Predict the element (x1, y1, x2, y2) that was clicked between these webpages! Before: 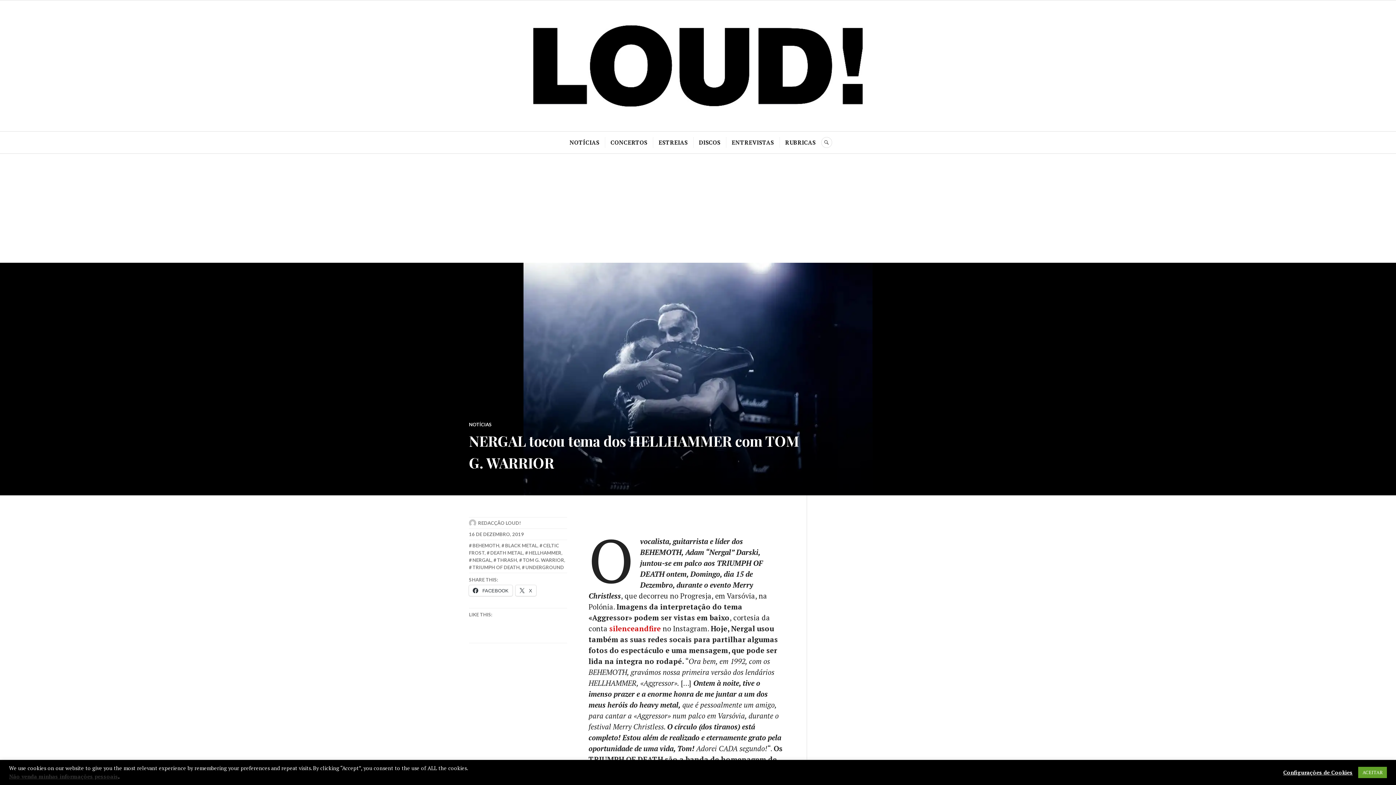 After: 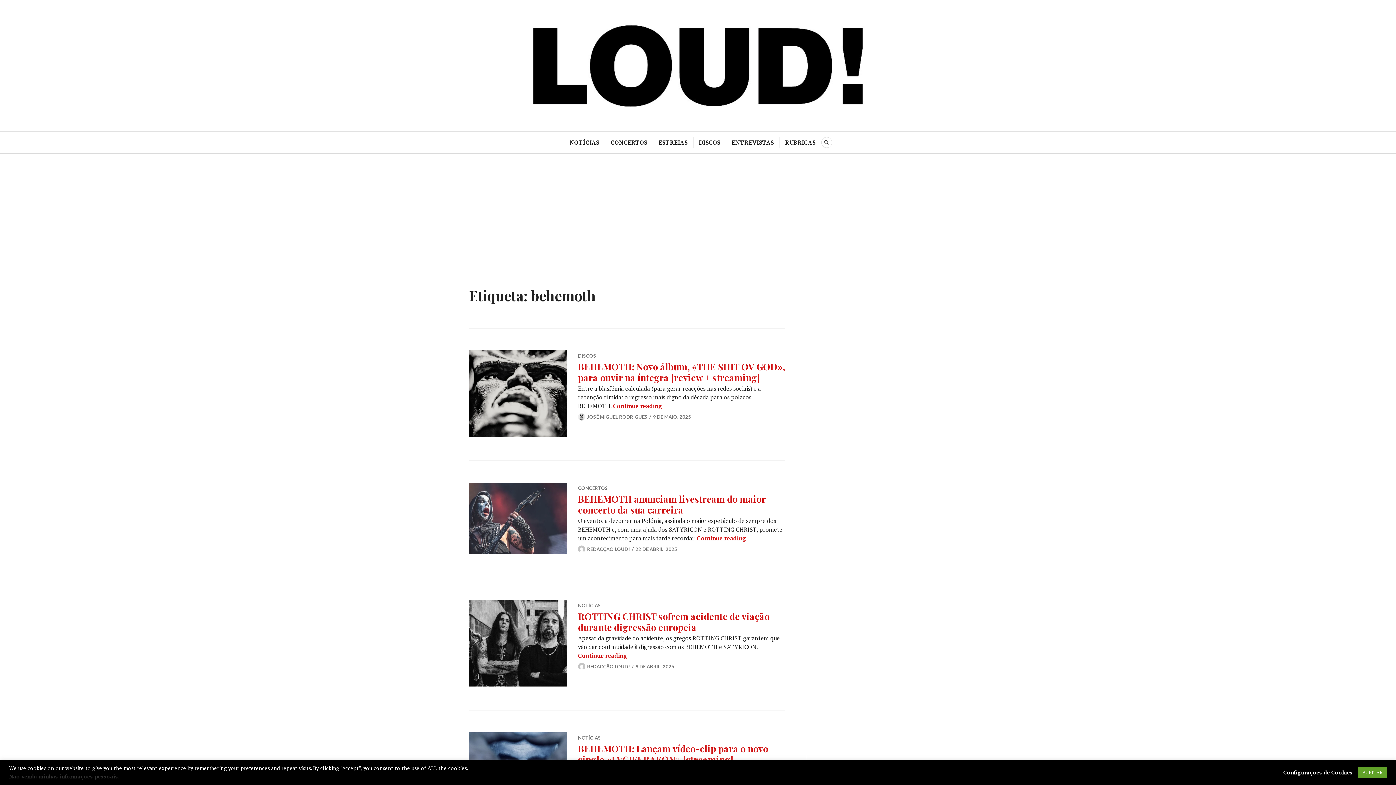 Action: bbox: (469, 542, 499, 548) label: BEHEMOTH